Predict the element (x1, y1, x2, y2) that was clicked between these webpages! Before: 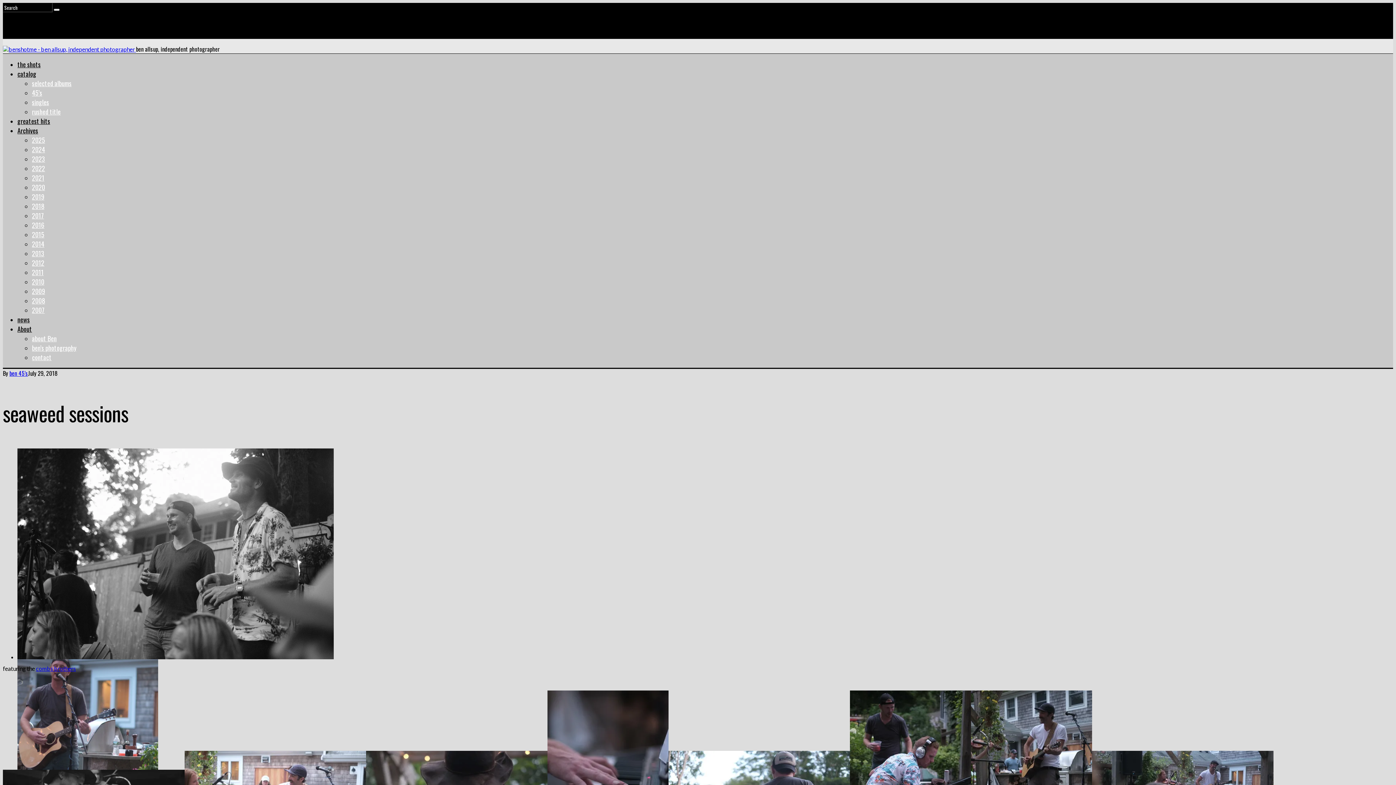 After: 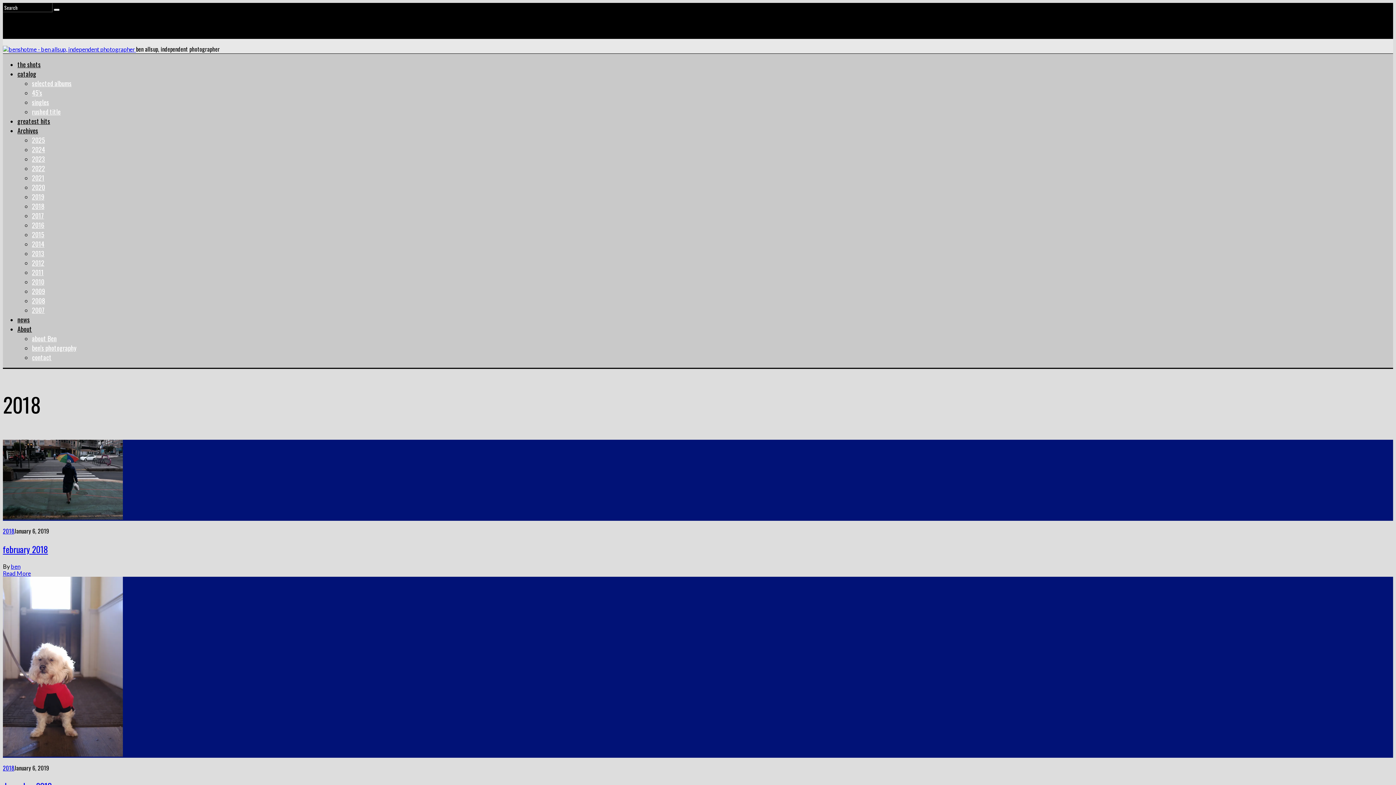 Action: label: 2018 bbox: (32, 201, 44, 210)